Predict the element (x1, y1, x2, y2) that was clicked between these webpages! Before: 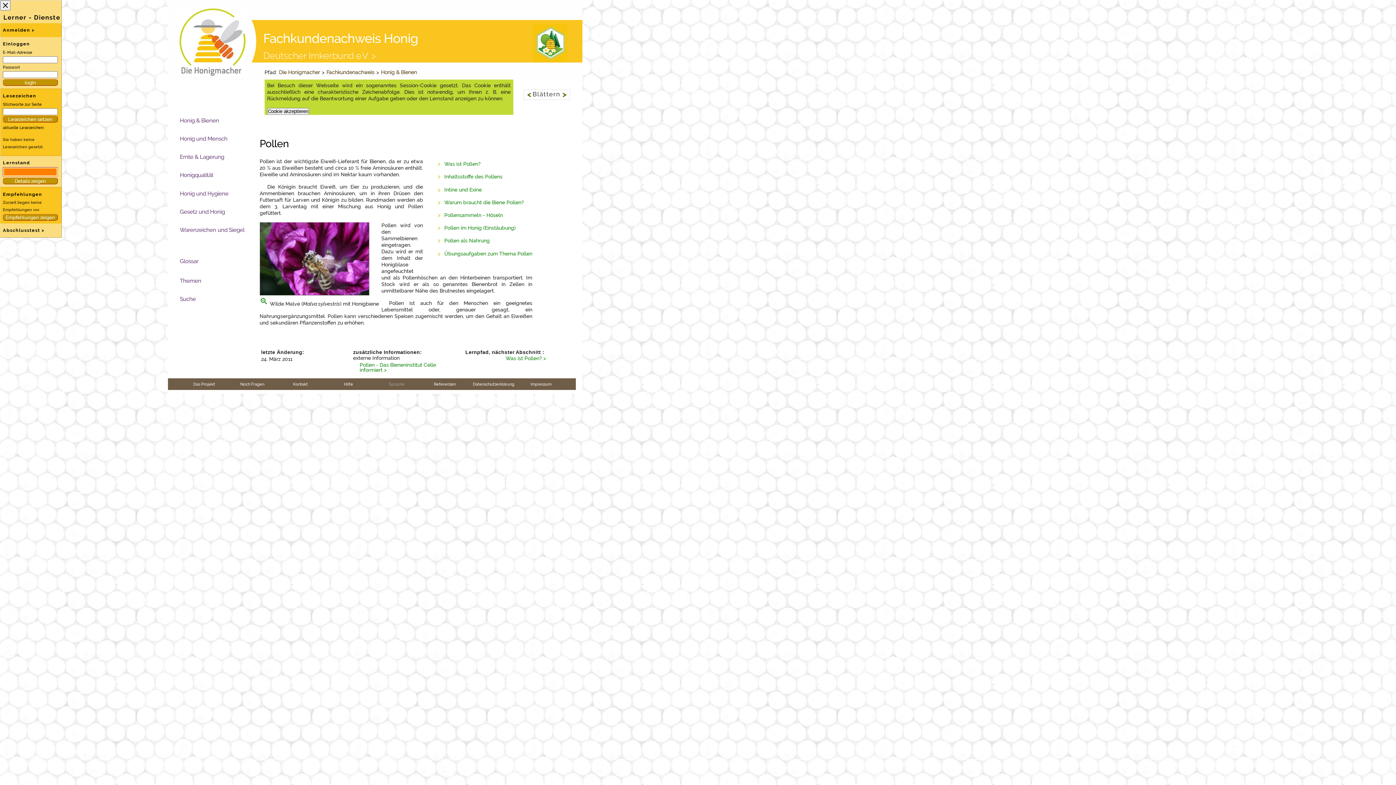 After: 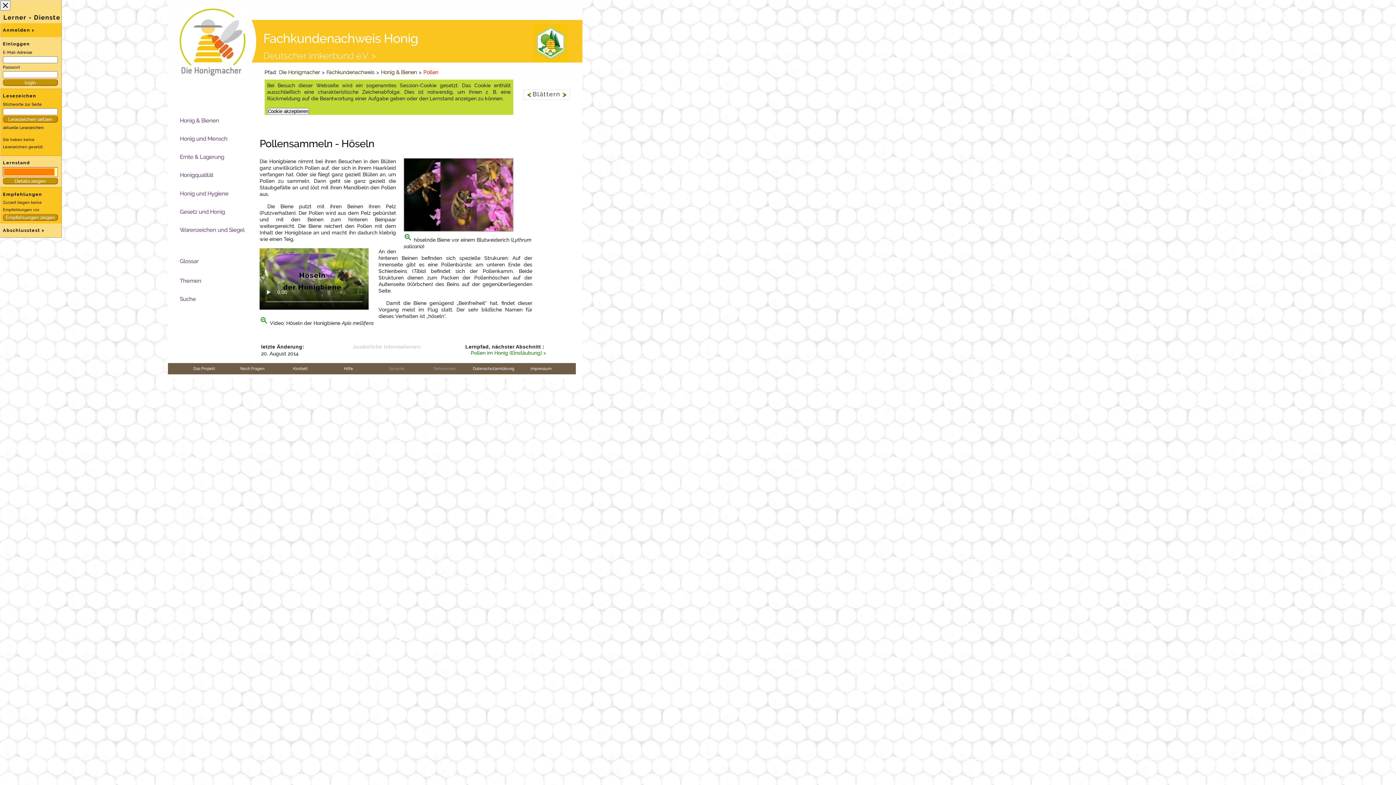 Action: label: Pollensammeln - Höseln bbox: (444, 212, 502, 218)